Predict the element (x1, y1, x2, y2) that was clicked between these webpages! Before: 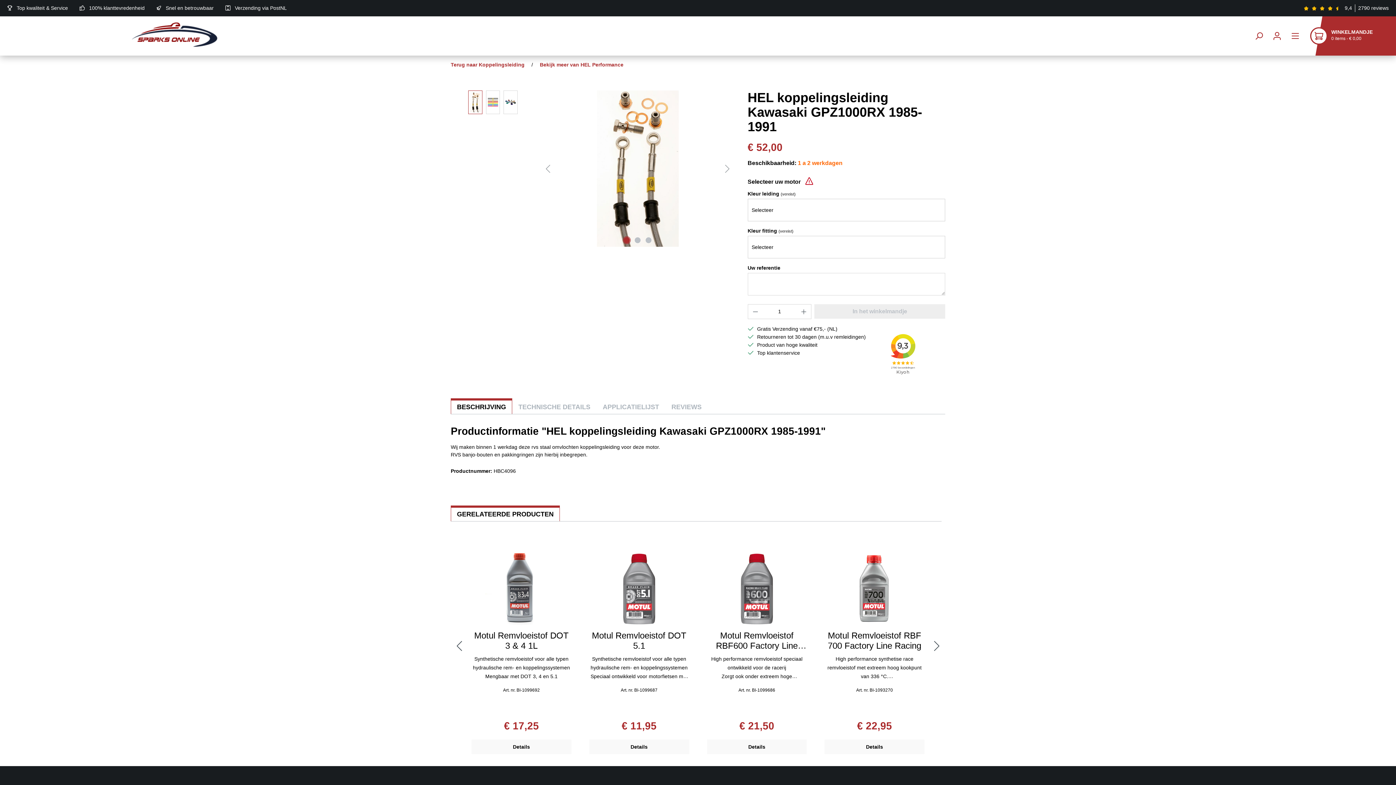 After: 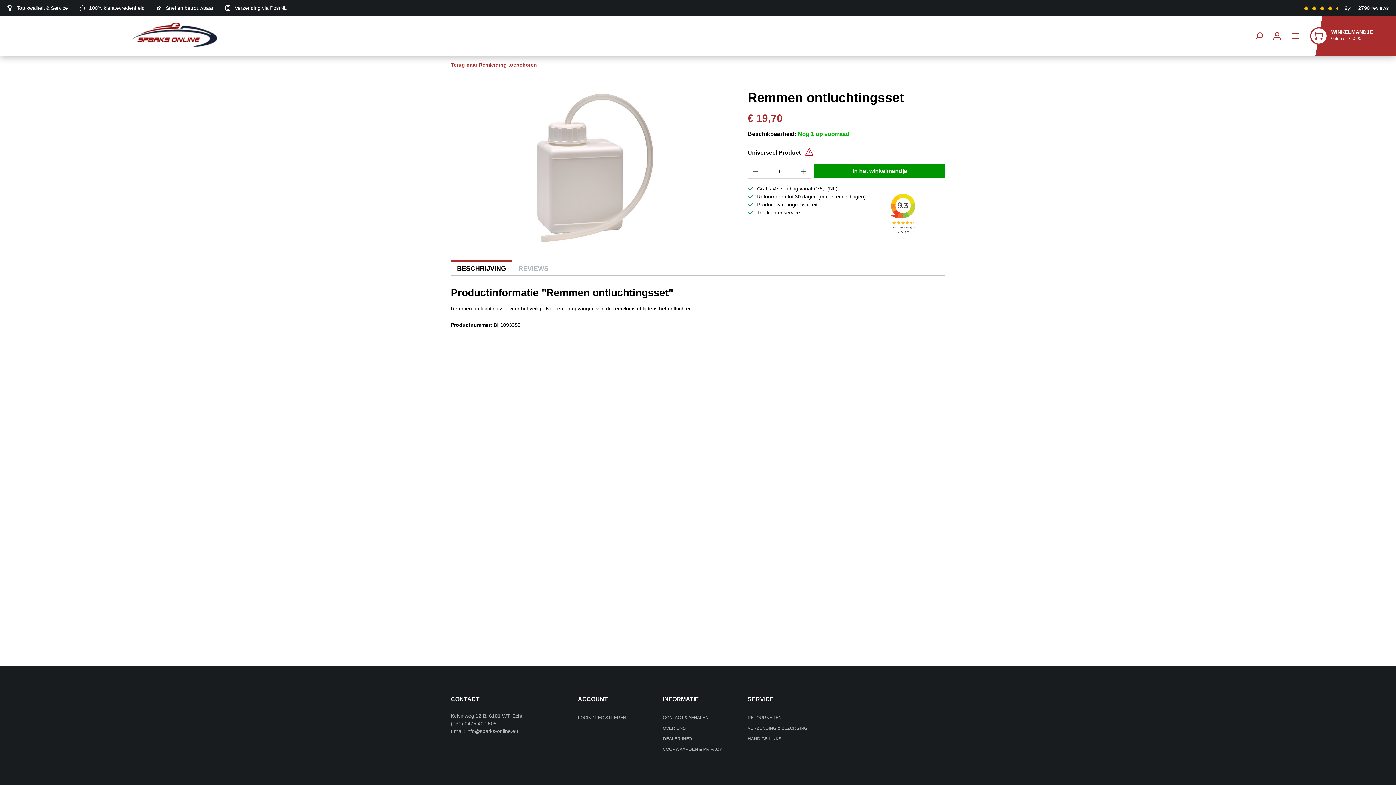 Action: label: Remmen ontluchtingsset bbox: (471, 630, 571, 651)